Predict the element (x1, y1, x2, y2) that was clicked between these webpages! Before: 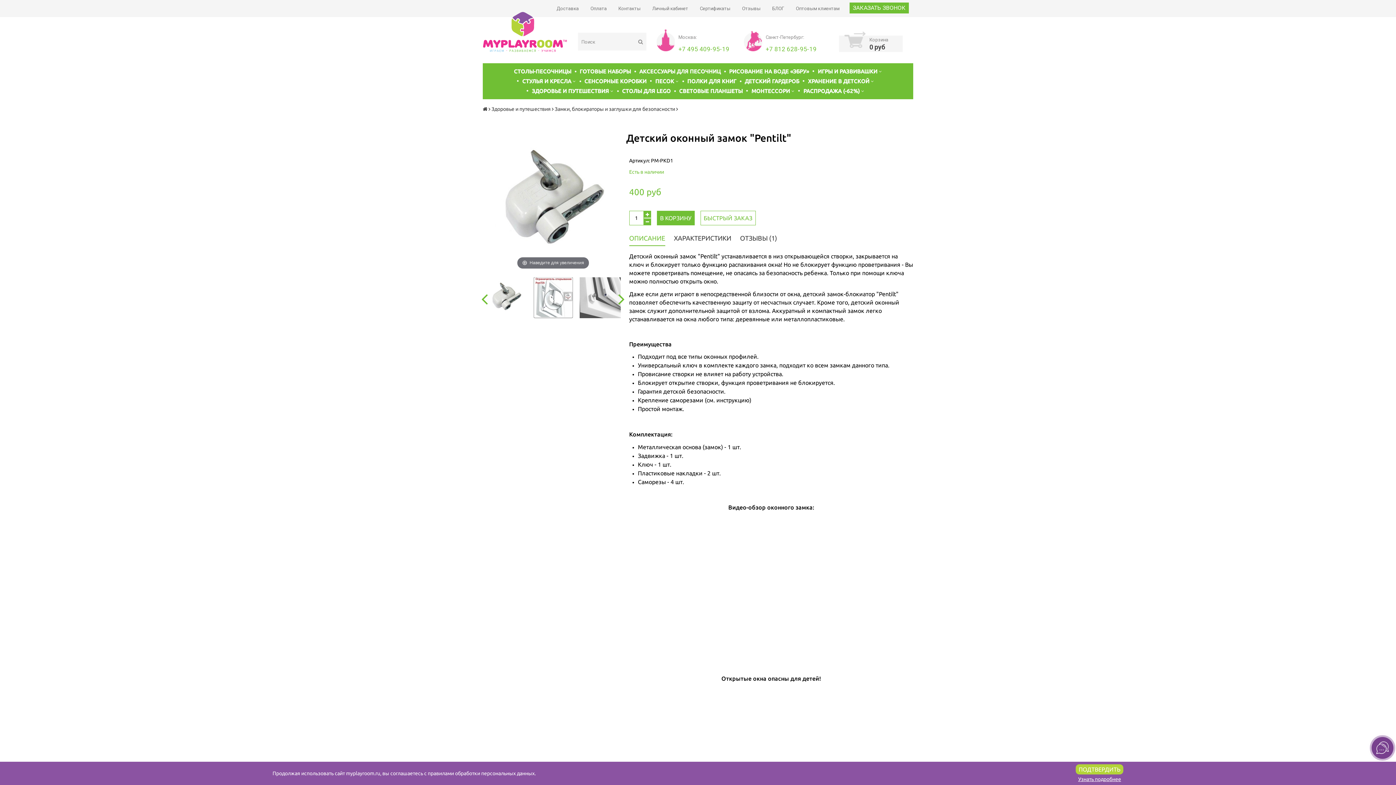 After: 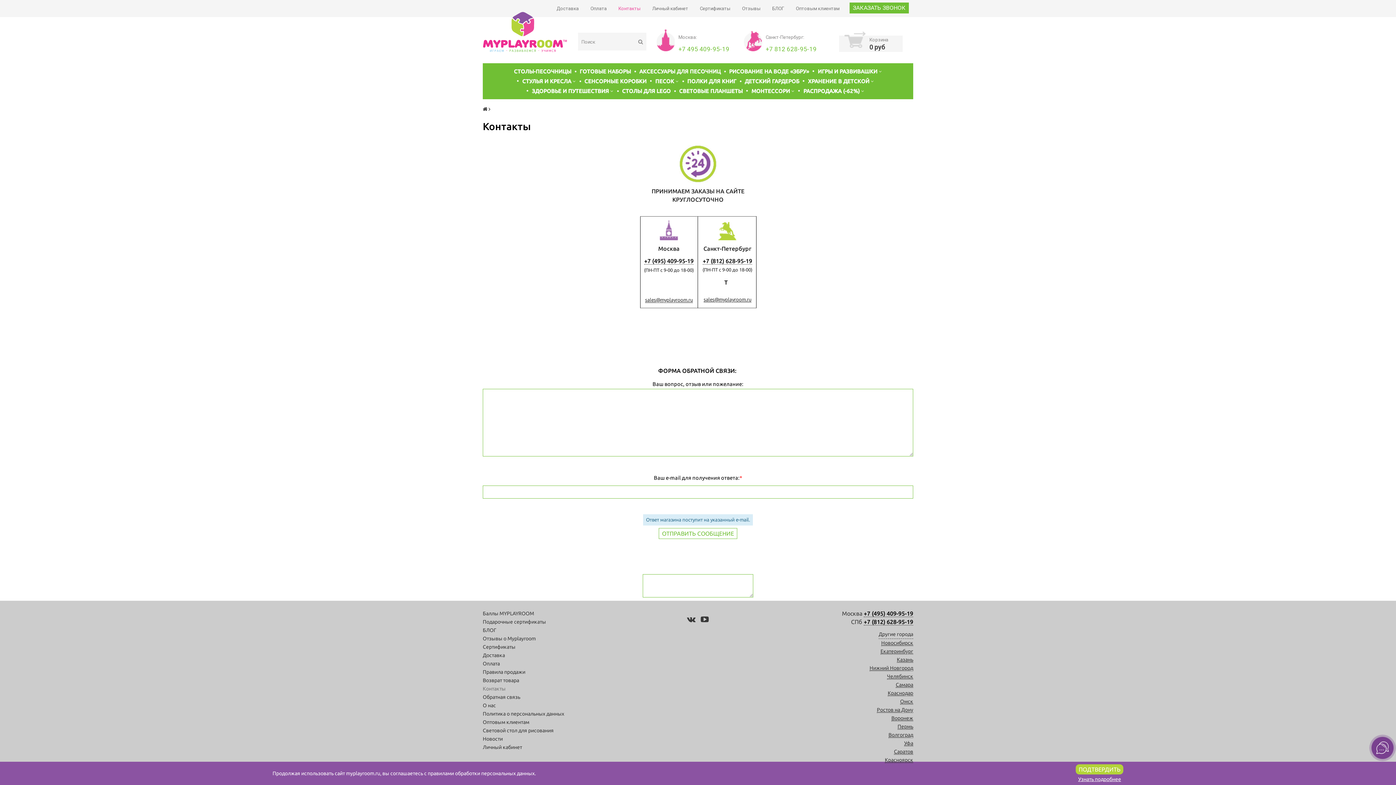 Action: label: Контакты bbox: (612, 4, 646, 12)